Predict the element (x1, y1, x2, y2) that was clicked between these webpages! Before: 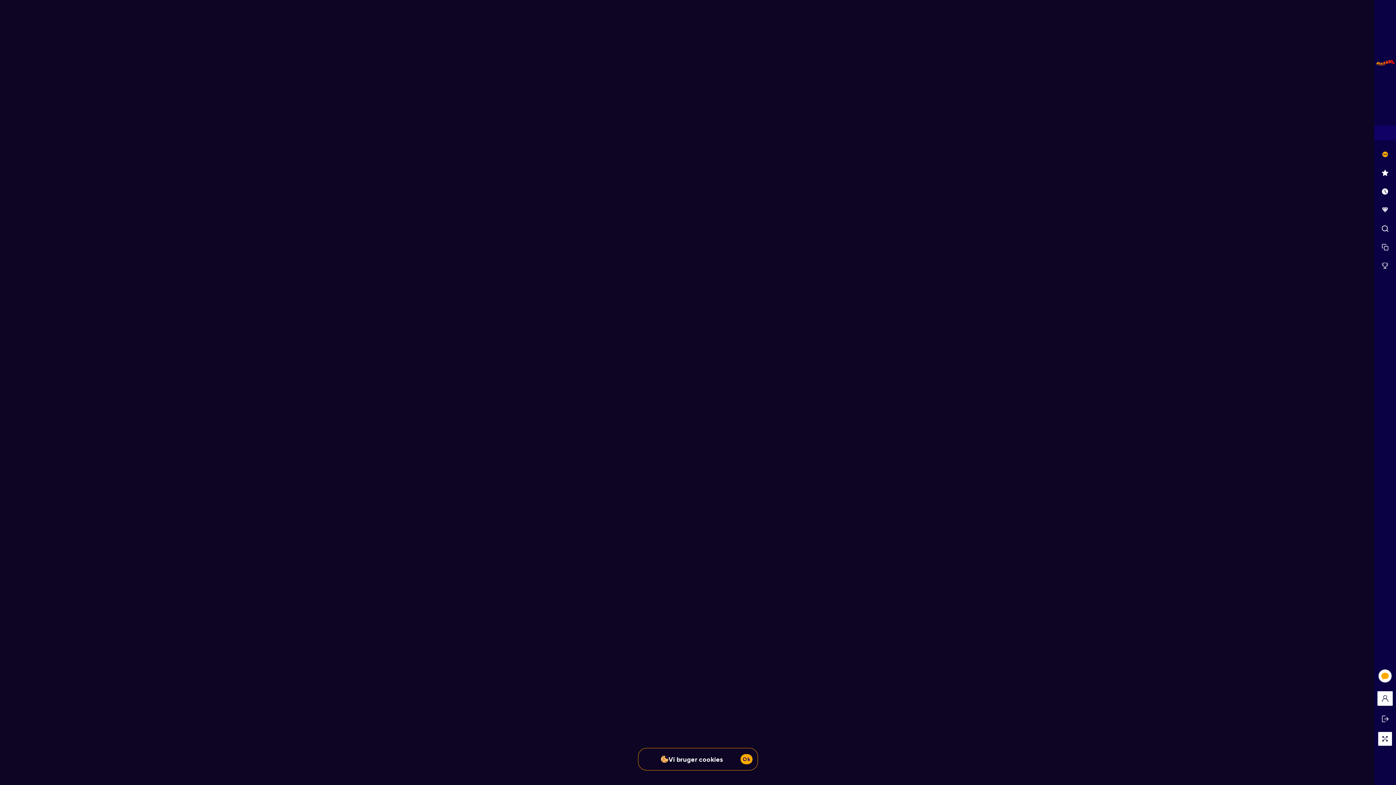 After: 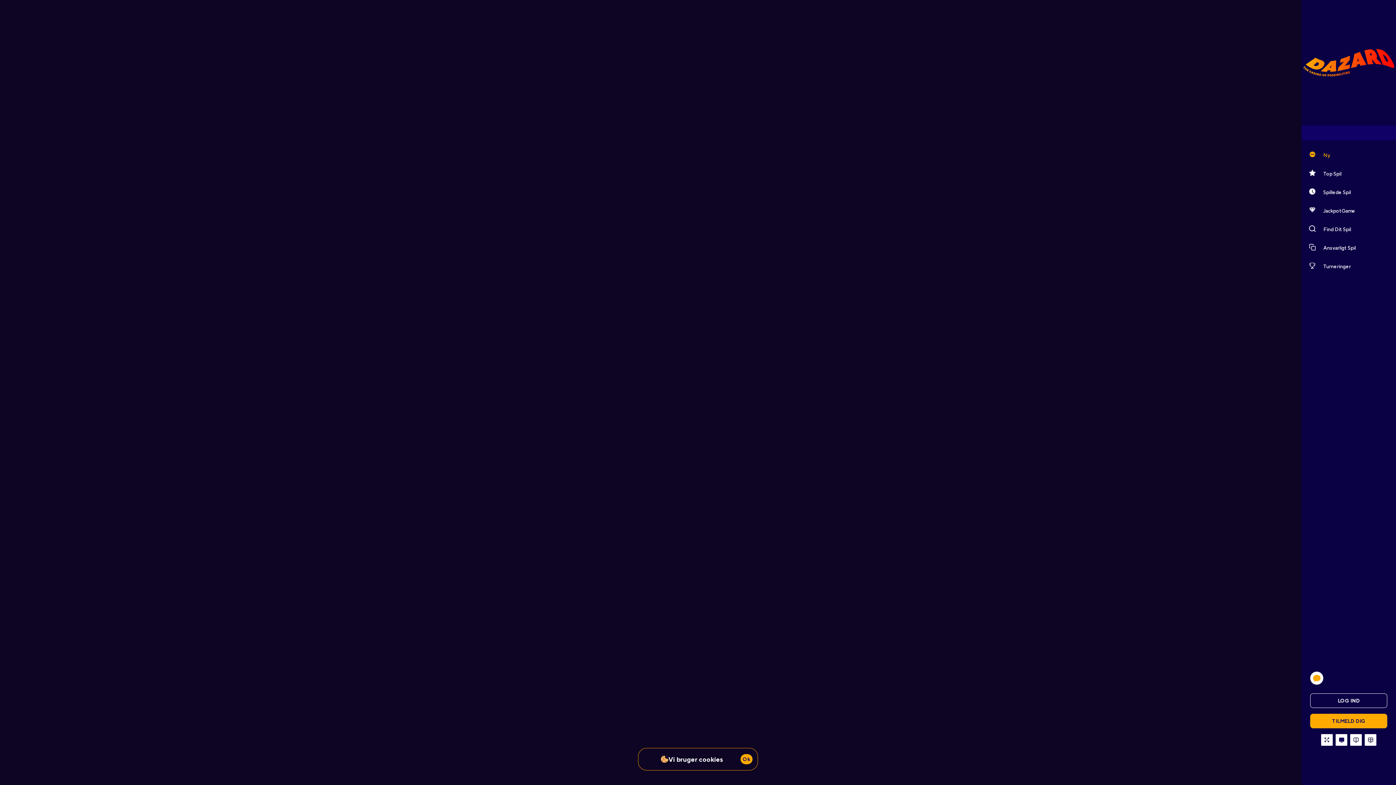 Action: bbox: (1374, 146, 1396, 164)